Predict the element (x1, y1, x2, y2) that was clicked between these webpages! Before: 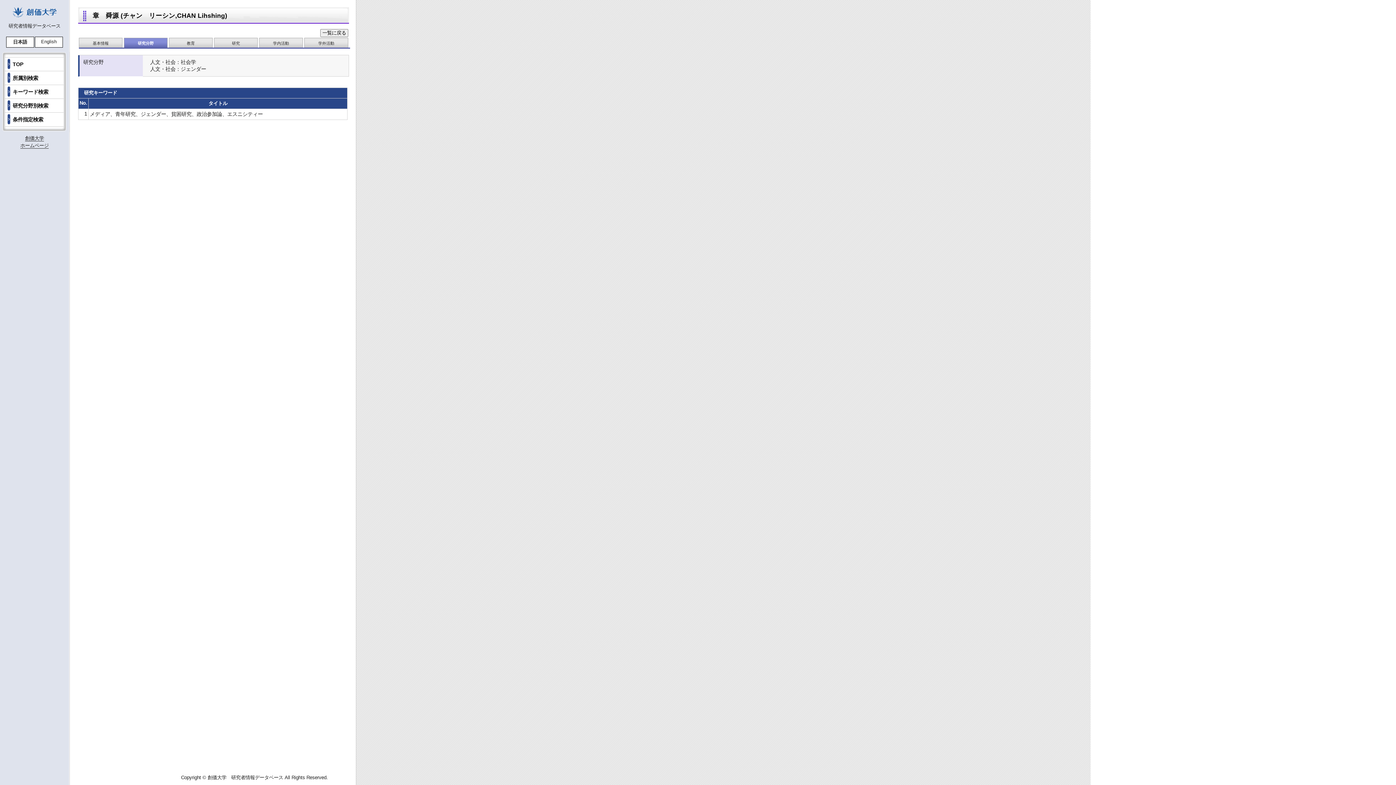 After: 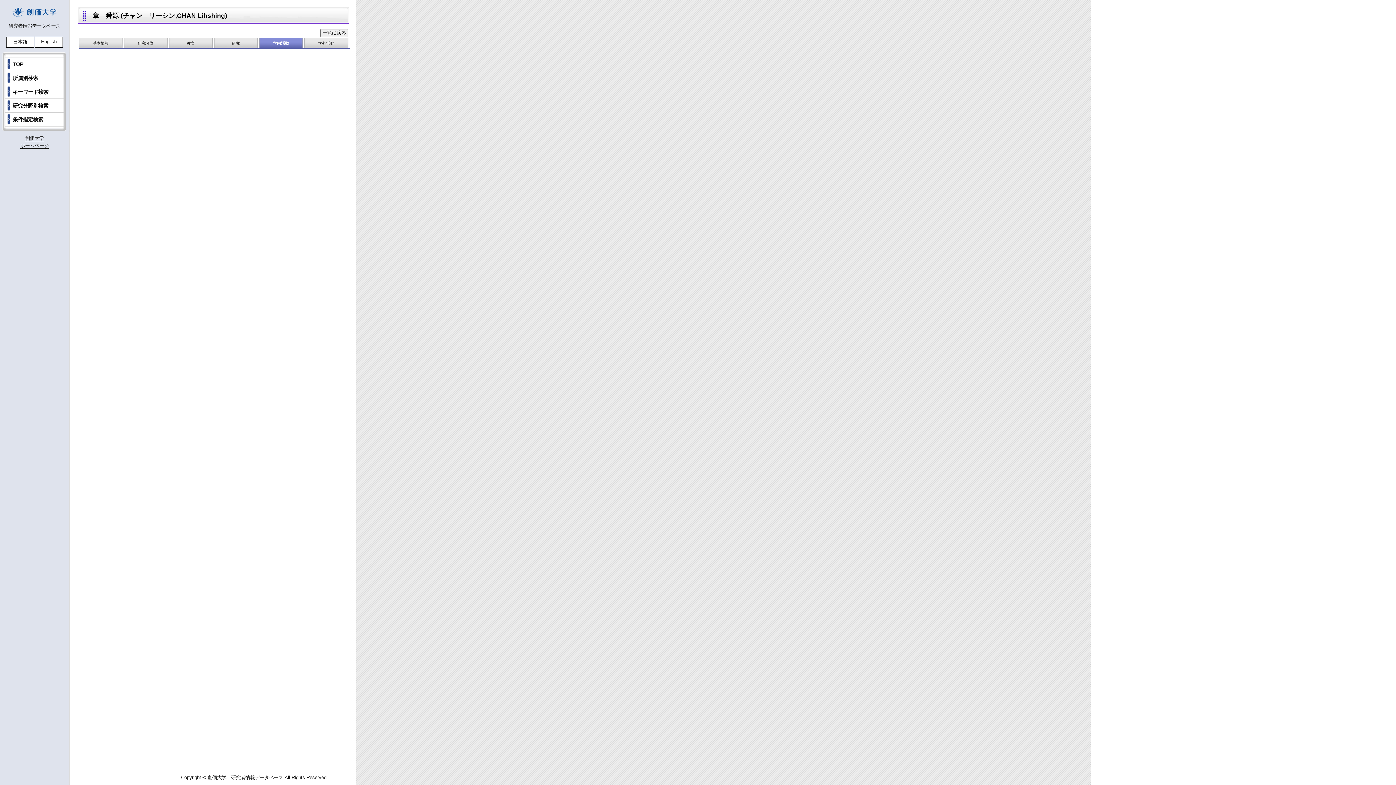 Action: bbox: (258, 37, 303, 48) label: 学内活動